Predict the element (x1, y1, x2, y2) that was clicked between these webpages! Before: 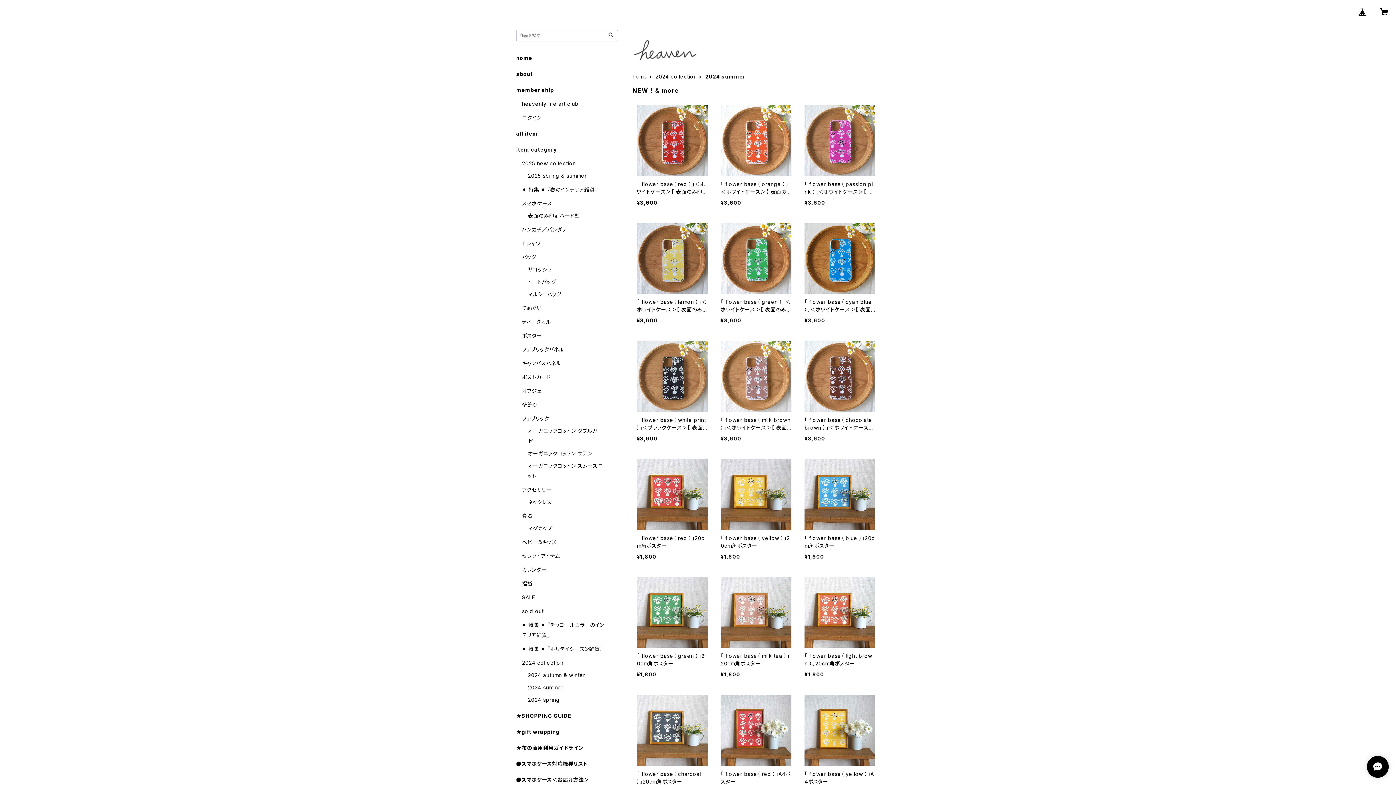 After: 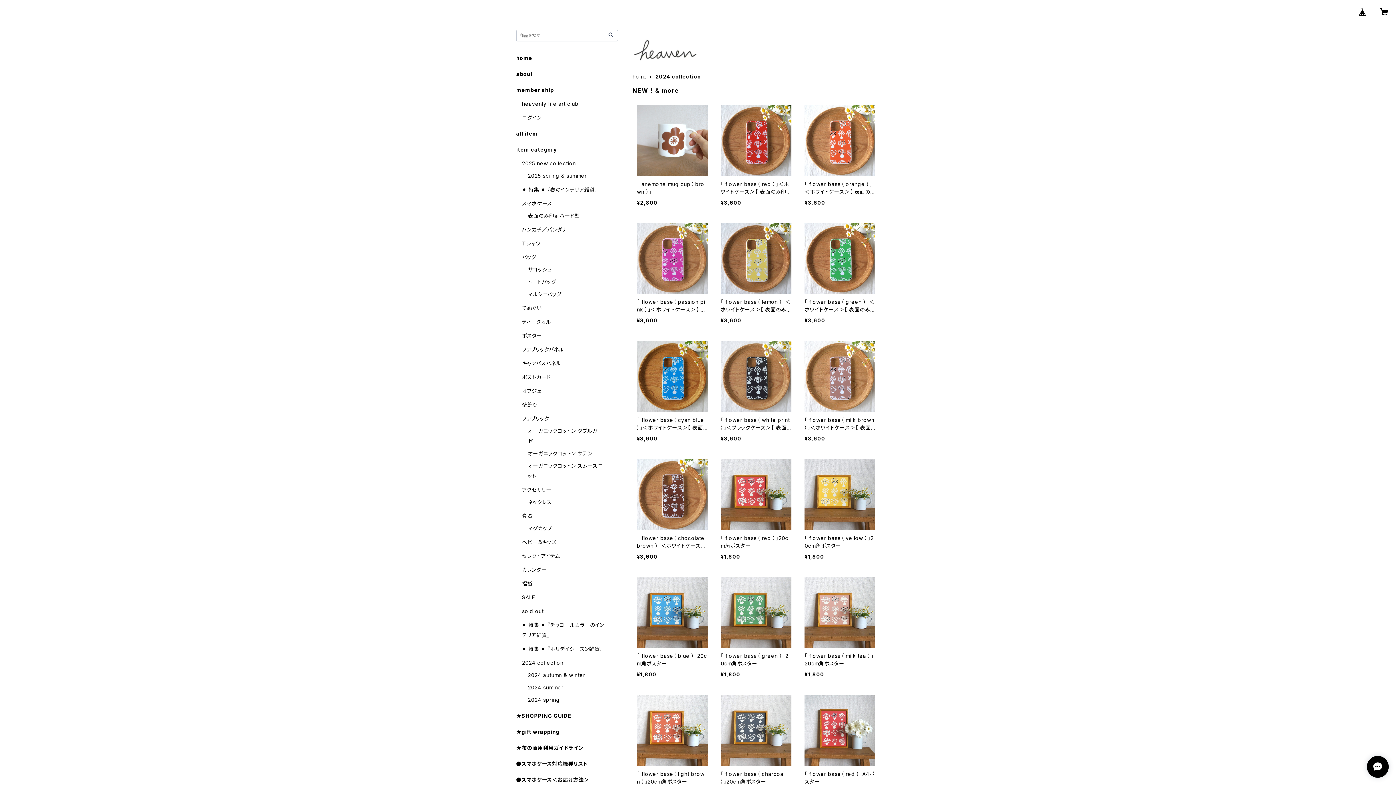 Action: bbox: (522, 660, 563, 666) label: 2024 collection